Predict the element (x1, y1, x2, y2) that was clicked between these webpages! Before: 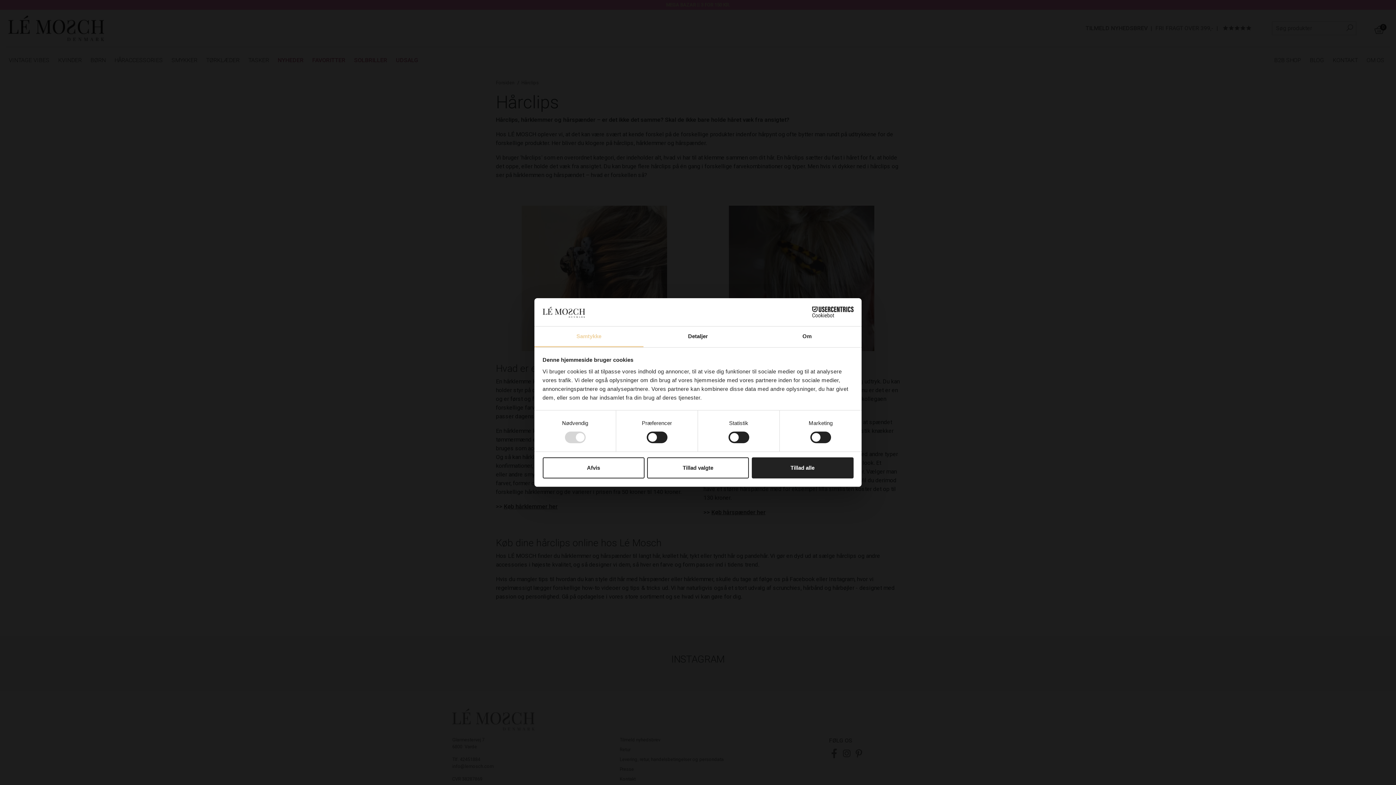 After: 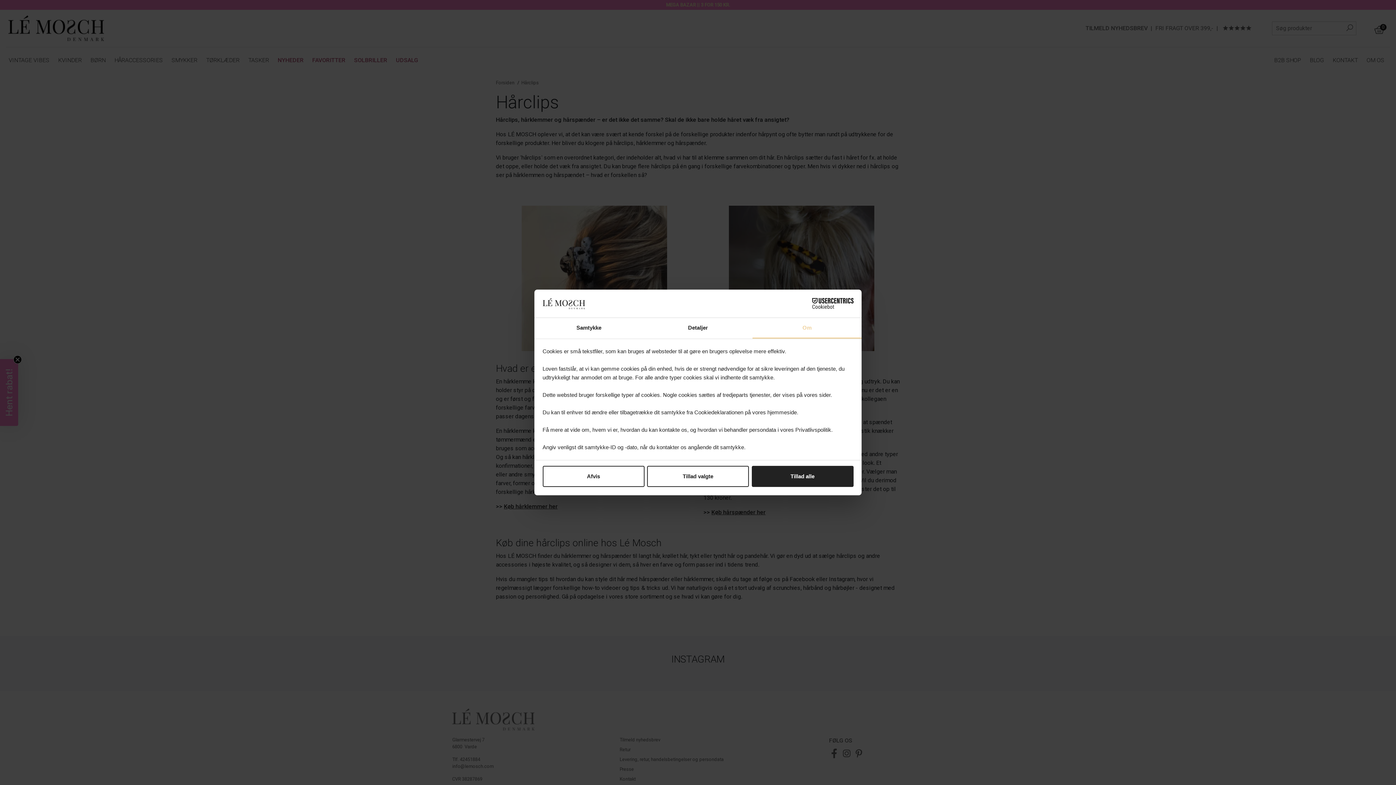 Action: bbox: (752, 326, 861, 347) label: Om